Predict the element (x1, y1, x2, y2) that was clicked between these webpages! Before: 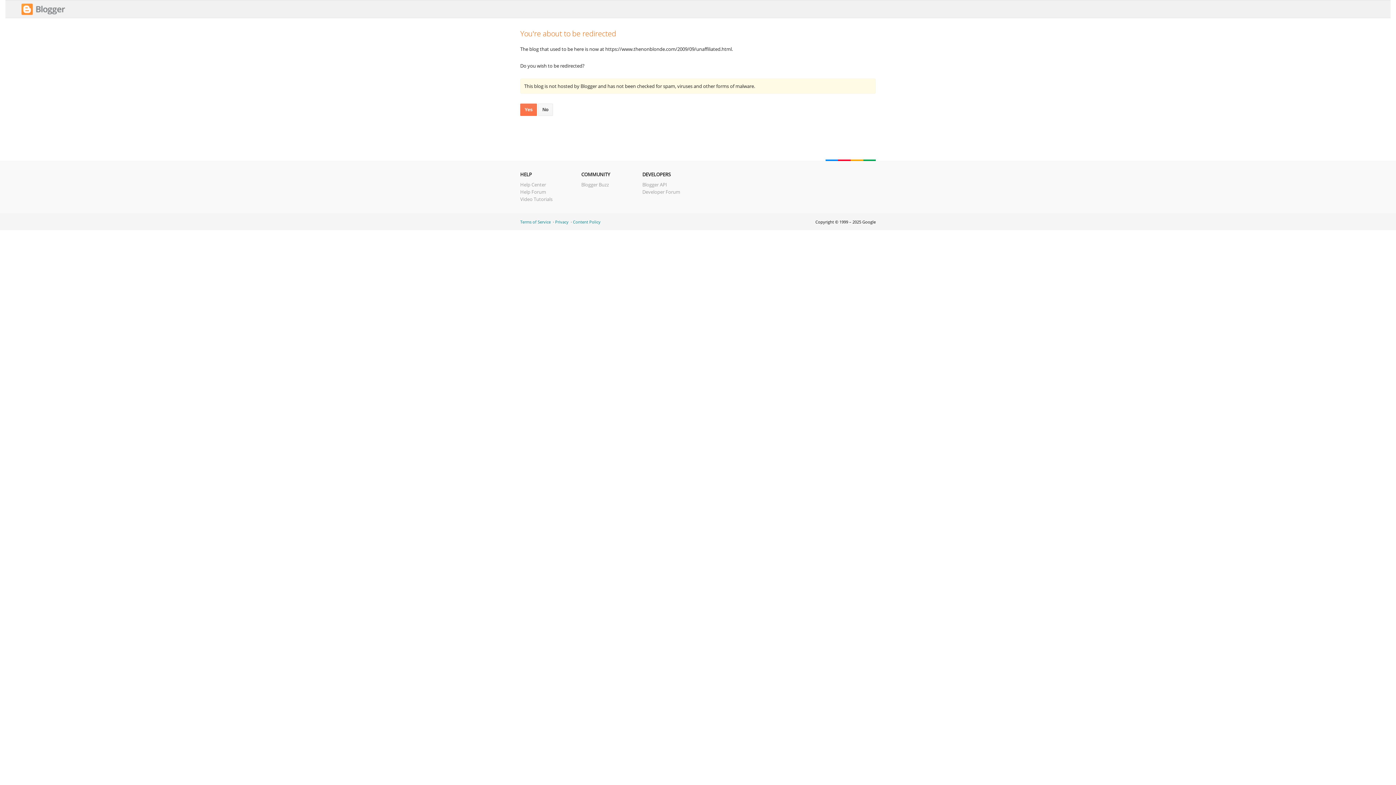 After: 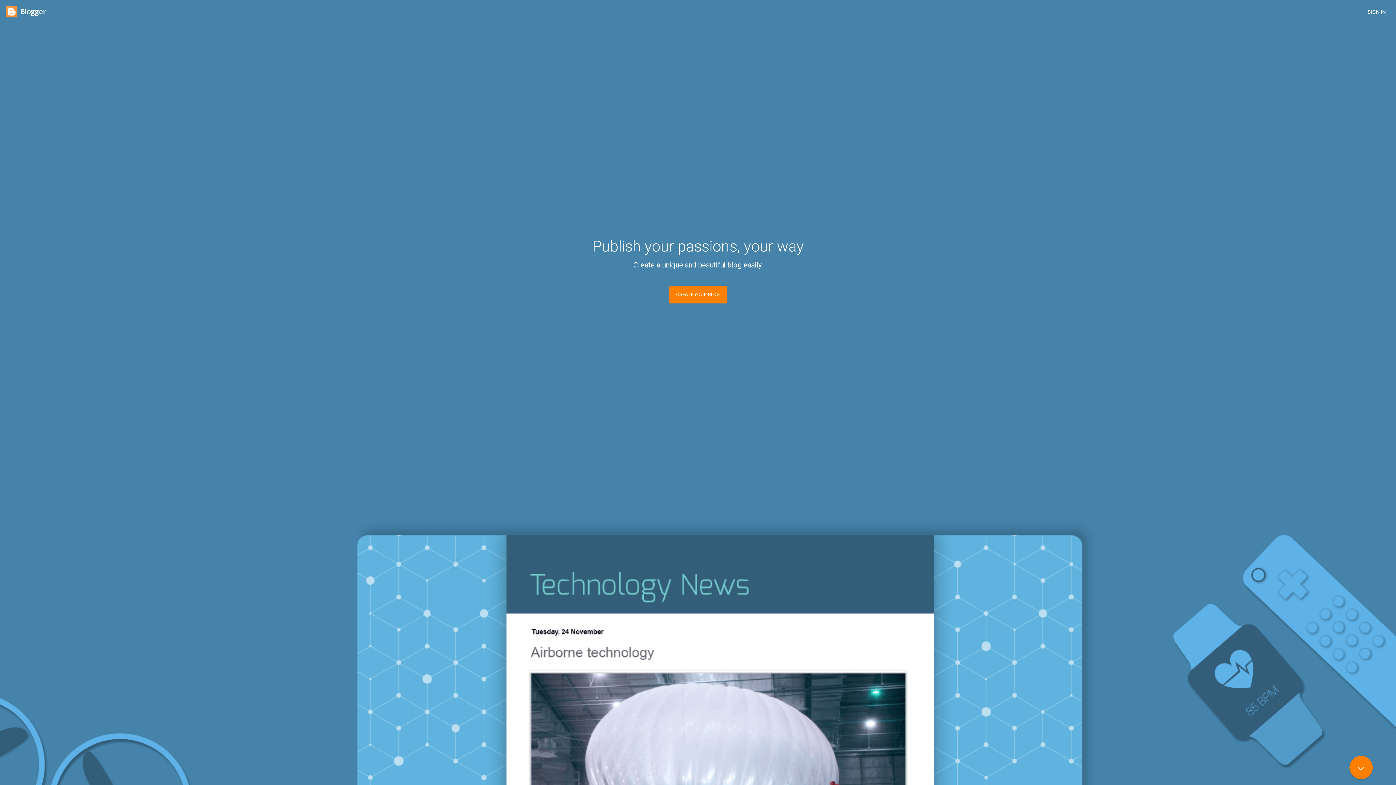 Action: bbox: (538, 103, 553, 116) label: No